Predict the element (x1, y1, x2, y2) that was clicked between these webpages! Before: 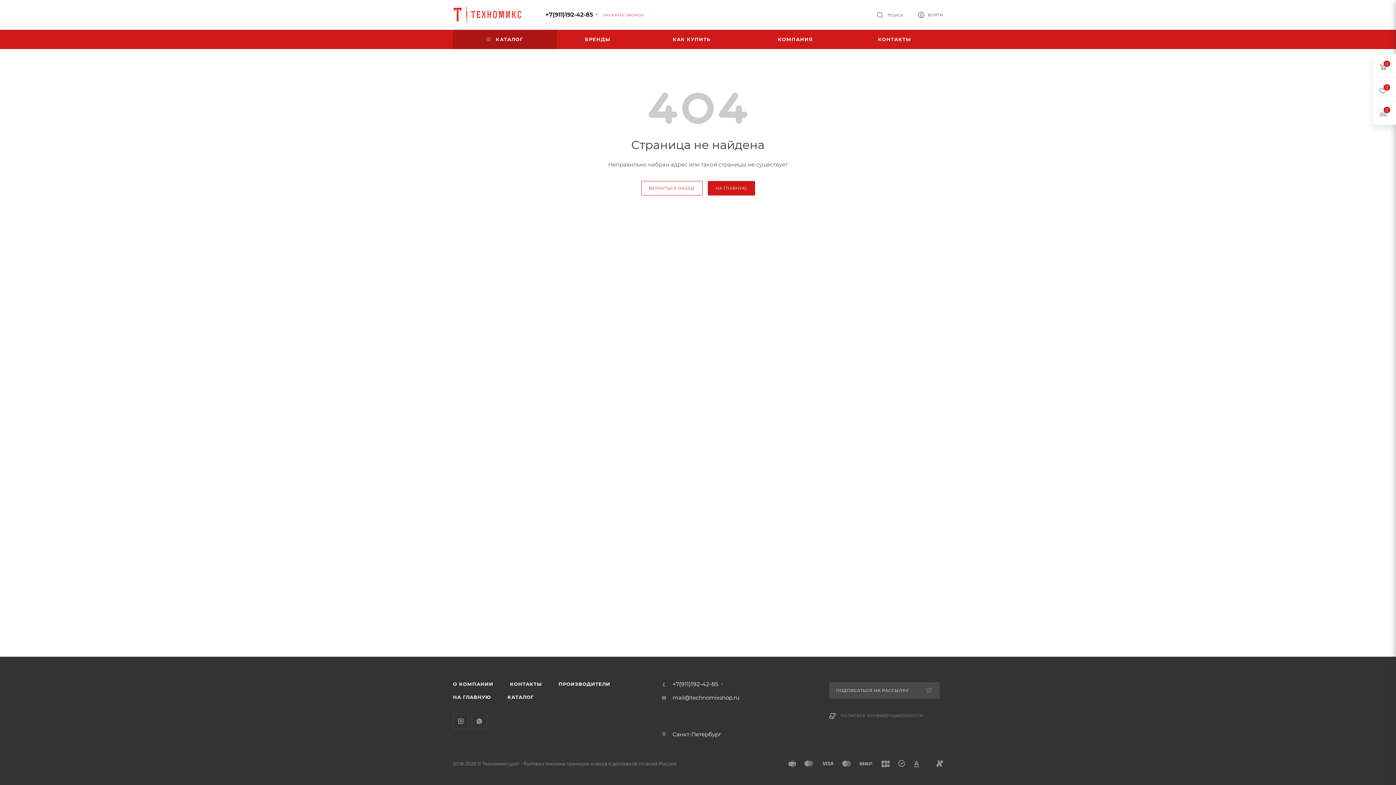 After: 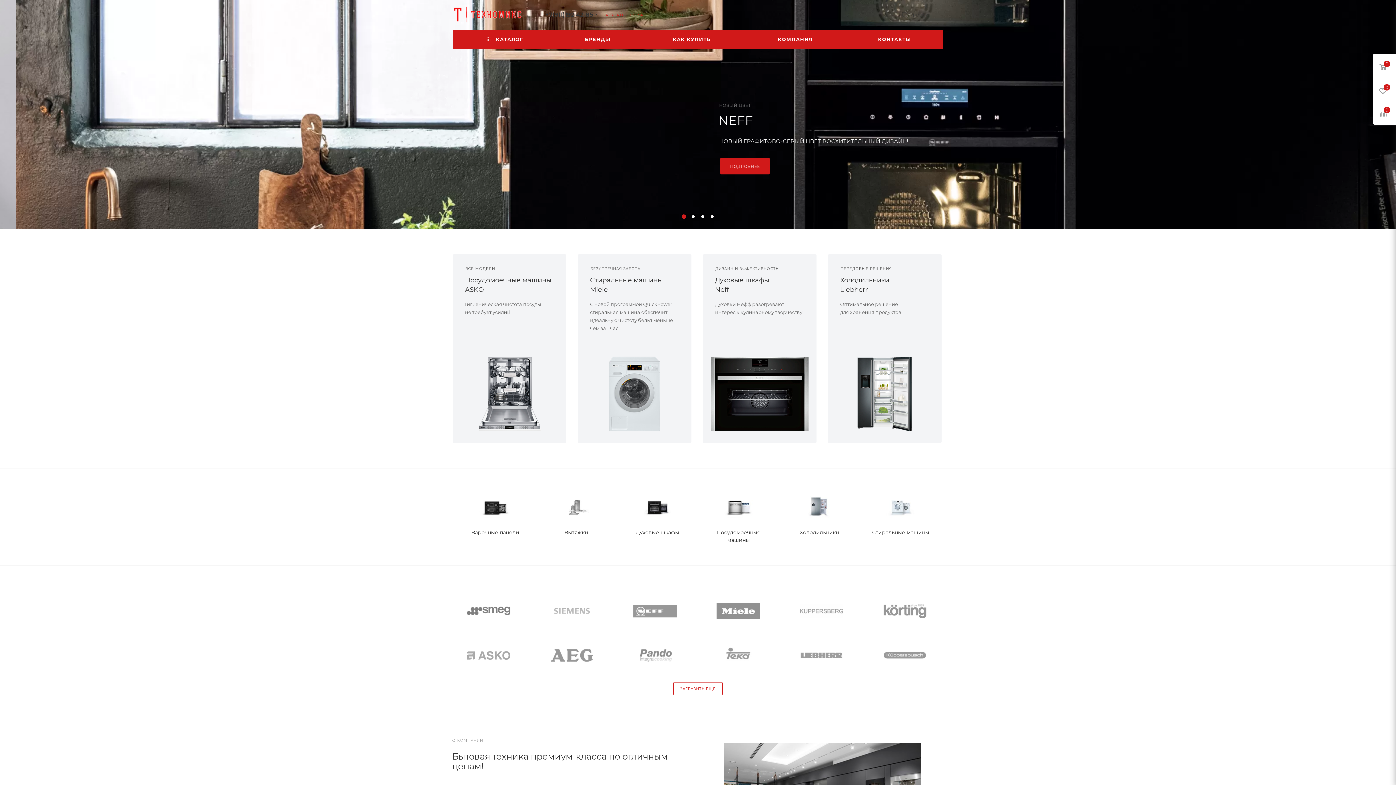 Action: bbox: (707, 181, 755, 195) label: НА ГЛАВНУЮ